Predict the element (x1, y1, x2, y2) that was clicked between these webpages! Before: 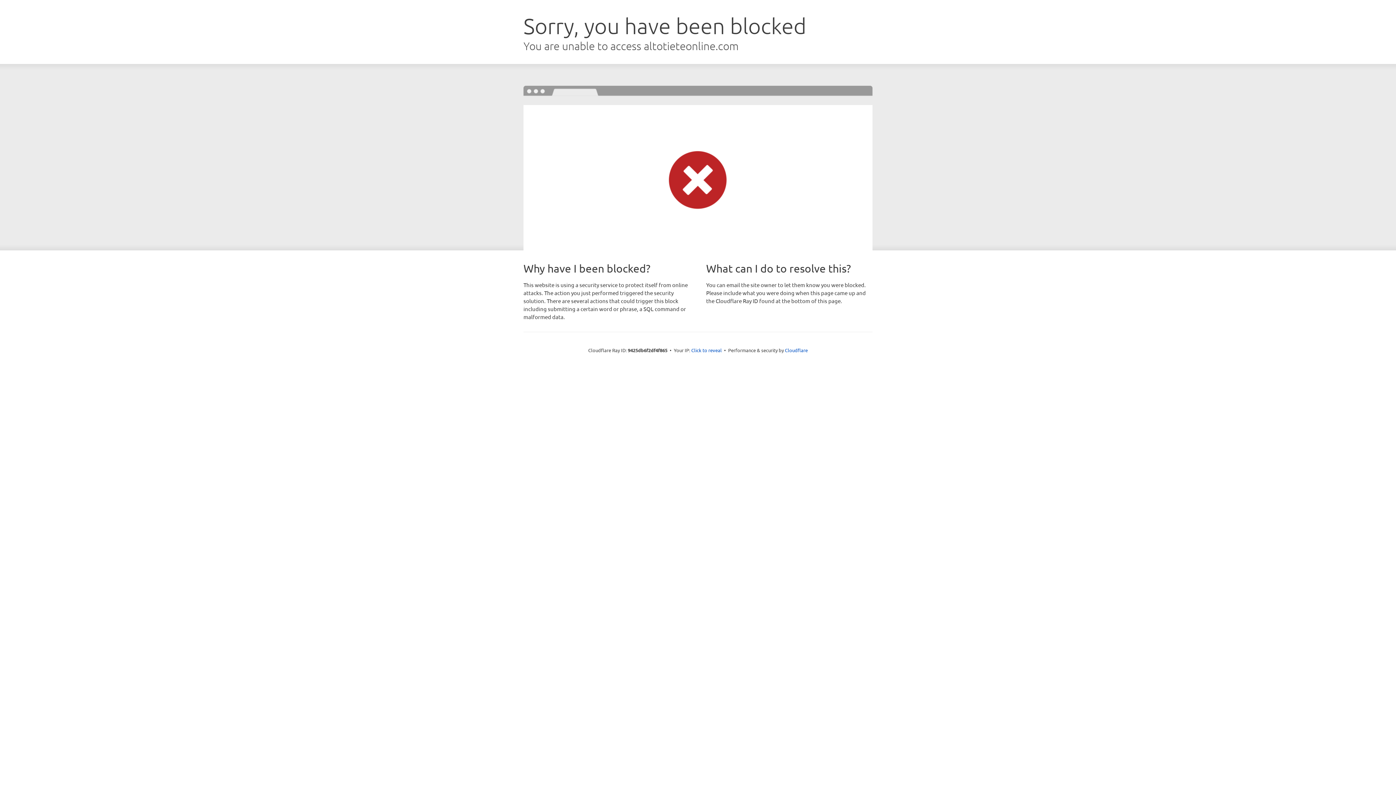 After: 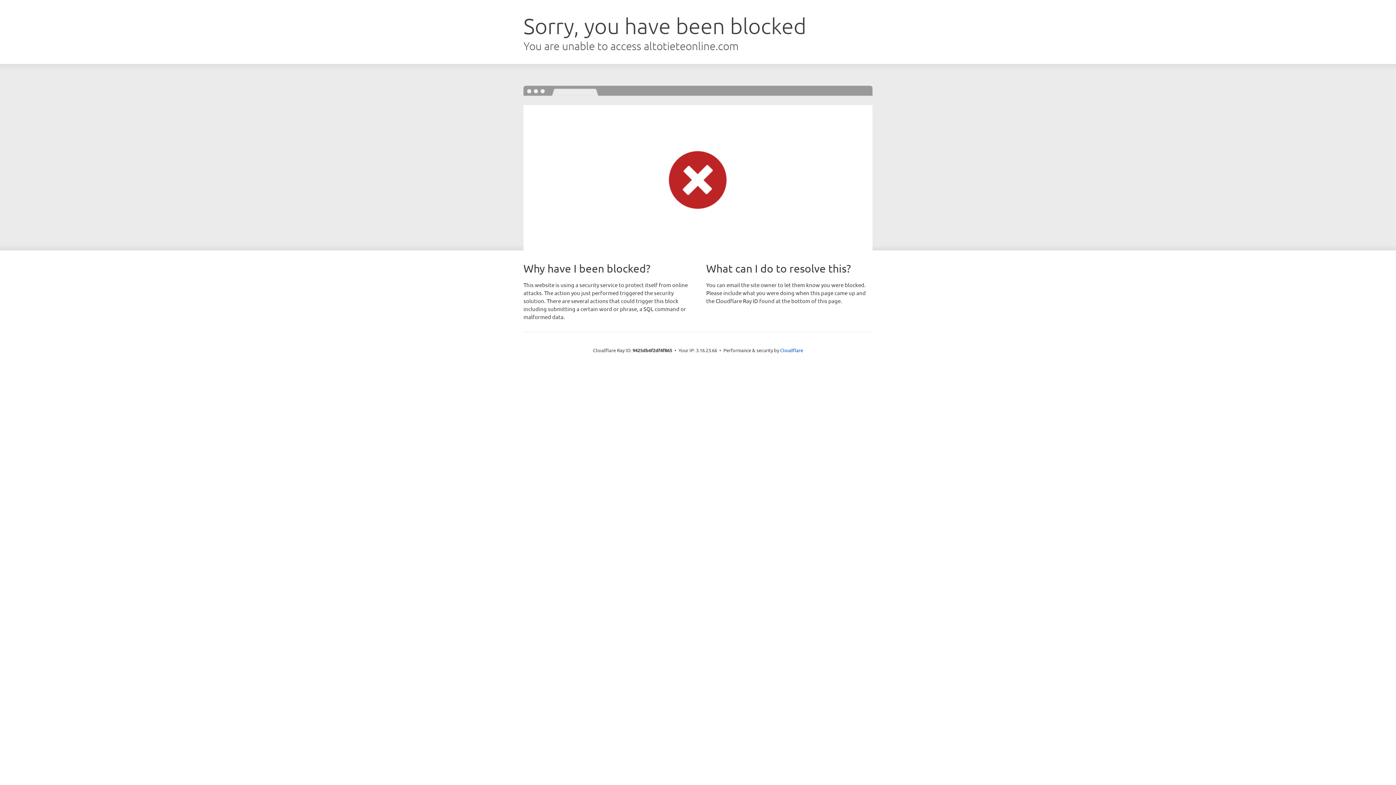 Action: label: Click to reveal bbox: (691, 346, 722, 353)